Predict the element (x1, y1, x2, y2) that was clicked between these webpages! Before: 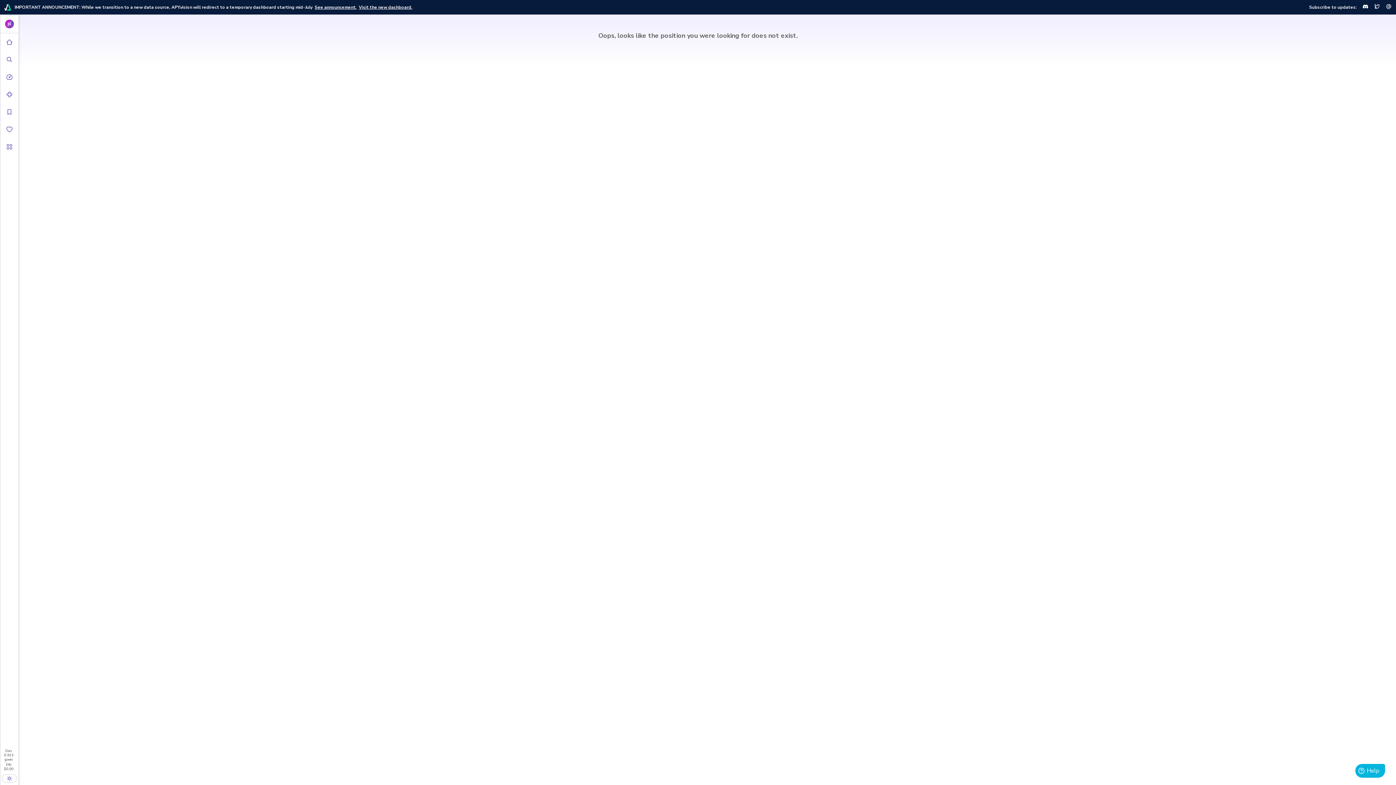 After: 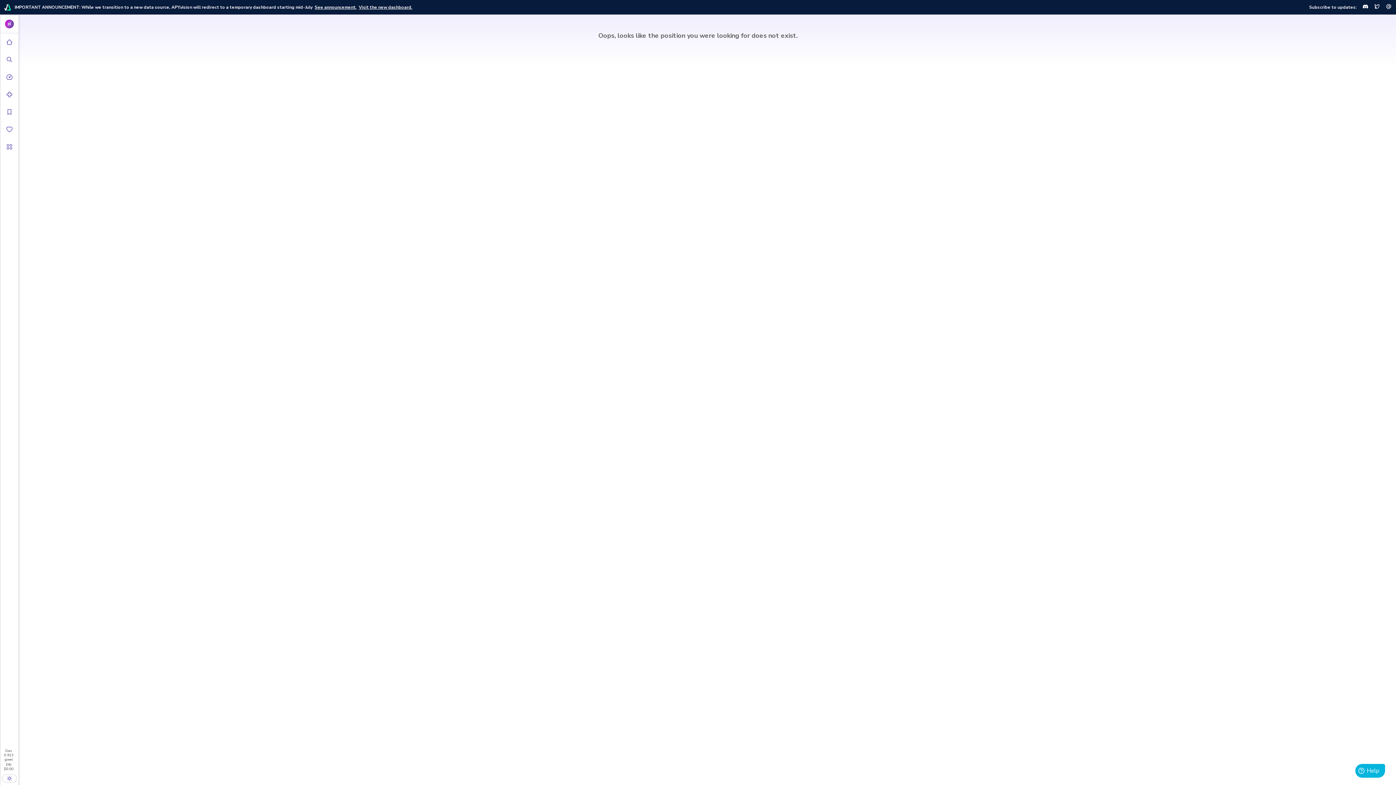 Action: bbox: (1362, 3, 1368, 11)